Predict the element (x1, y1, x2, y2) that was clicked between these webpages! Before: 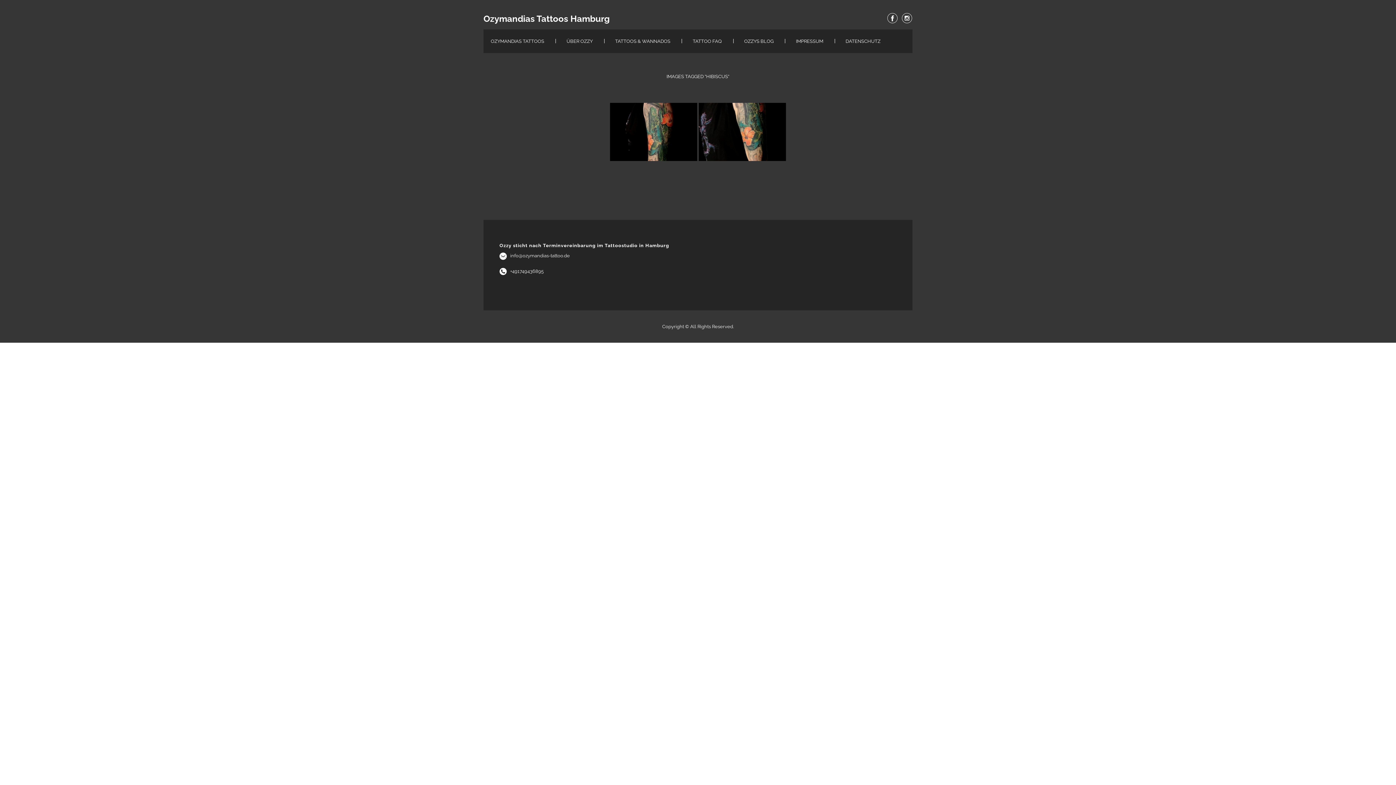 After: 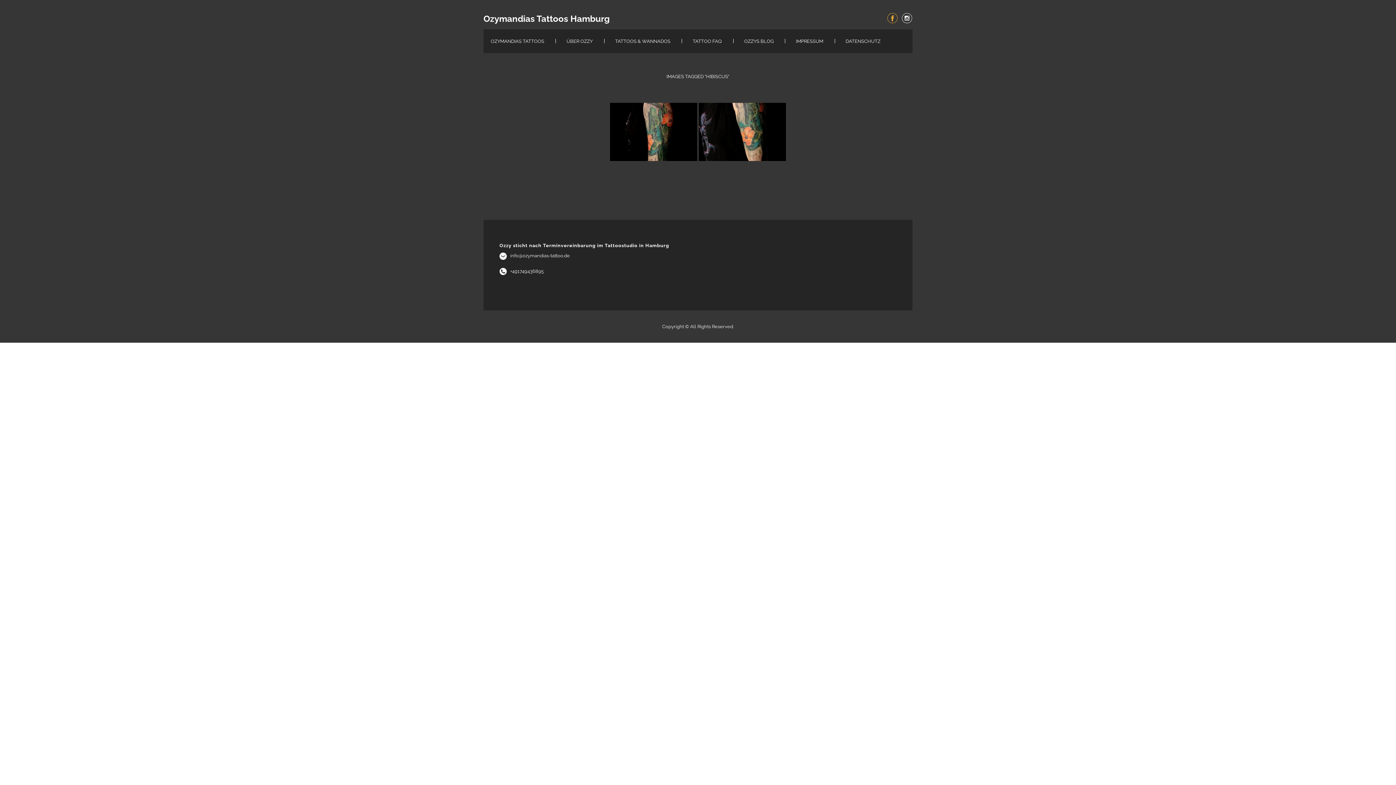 Action: bbox: (887, 12, 898, 23)